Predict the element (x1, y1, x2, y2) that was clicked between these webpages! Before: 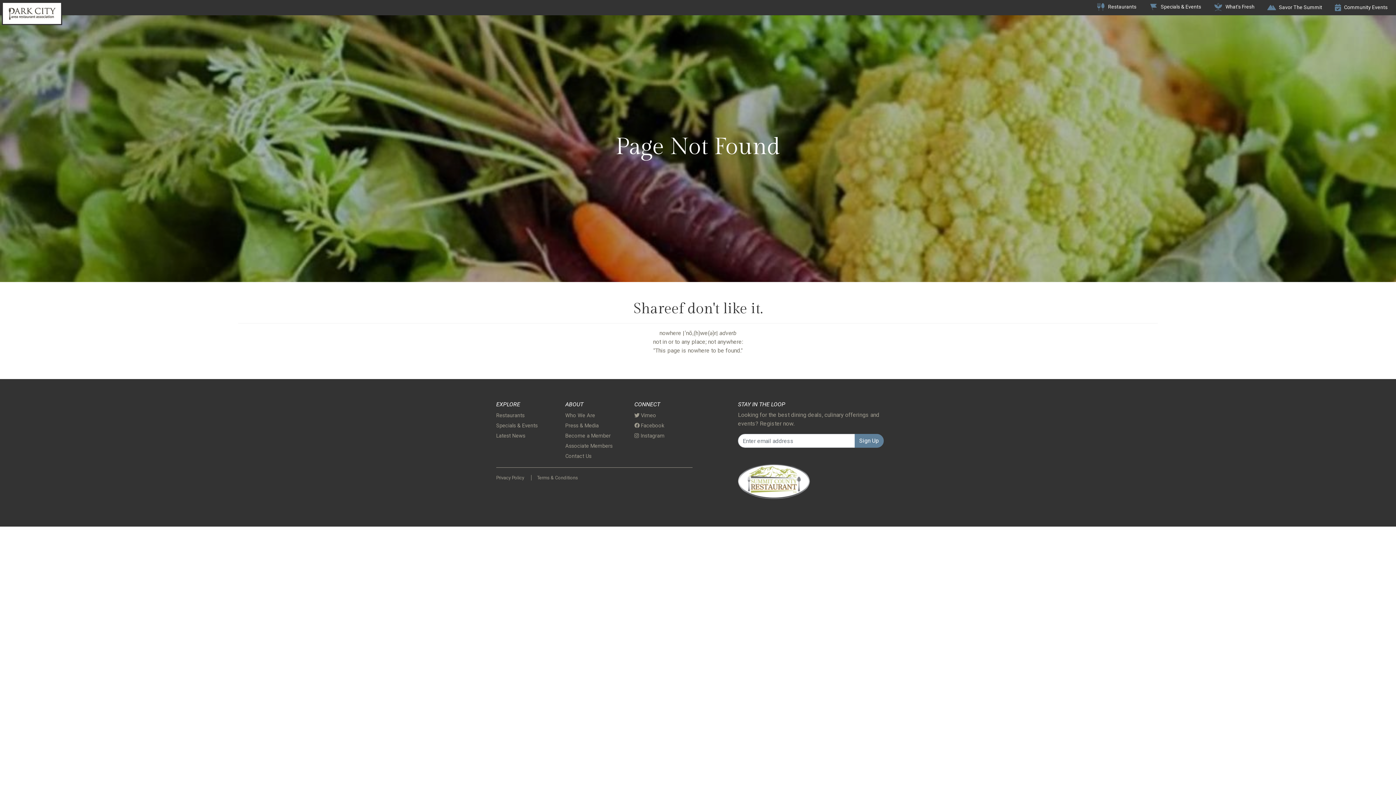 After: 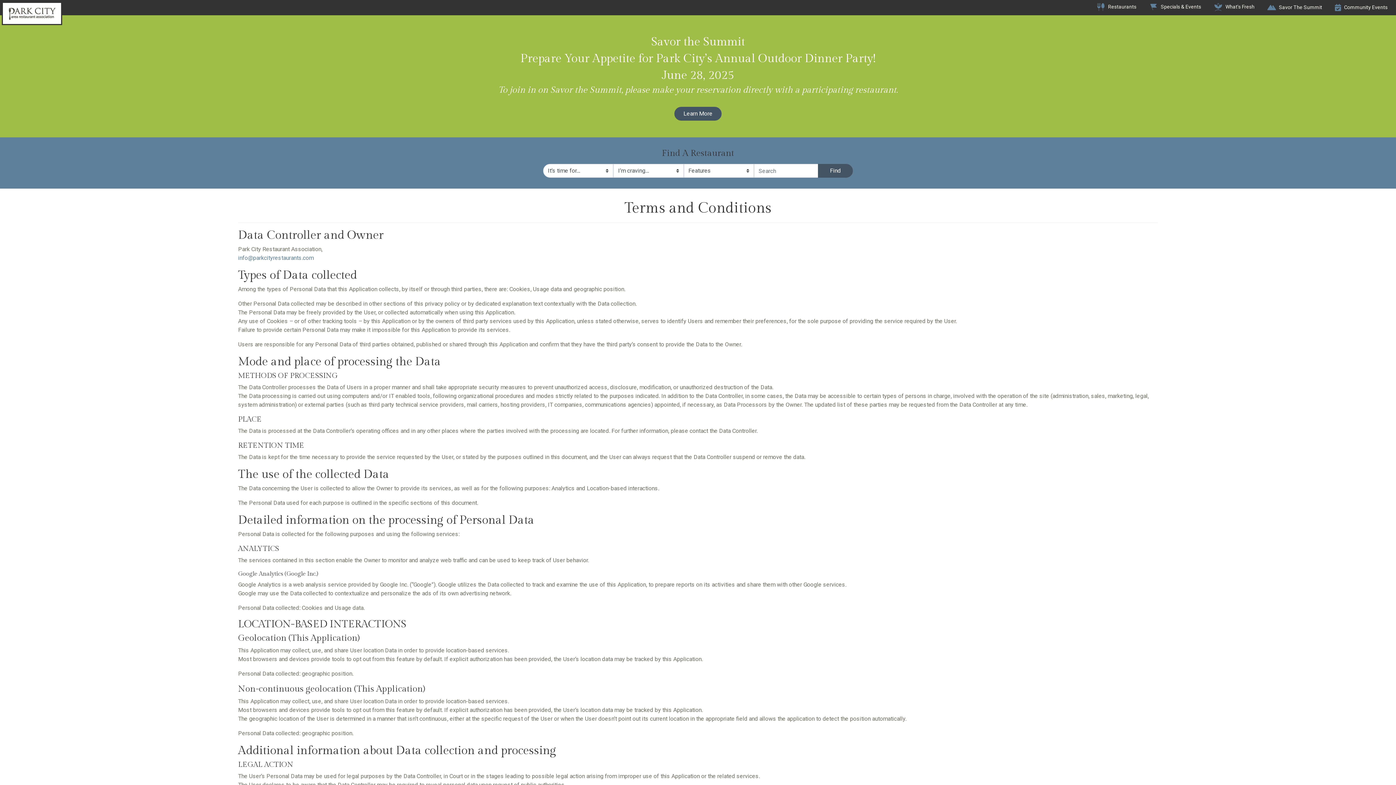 Action: label: Terms & Conditions bbox: (531, 475, 583, 480)